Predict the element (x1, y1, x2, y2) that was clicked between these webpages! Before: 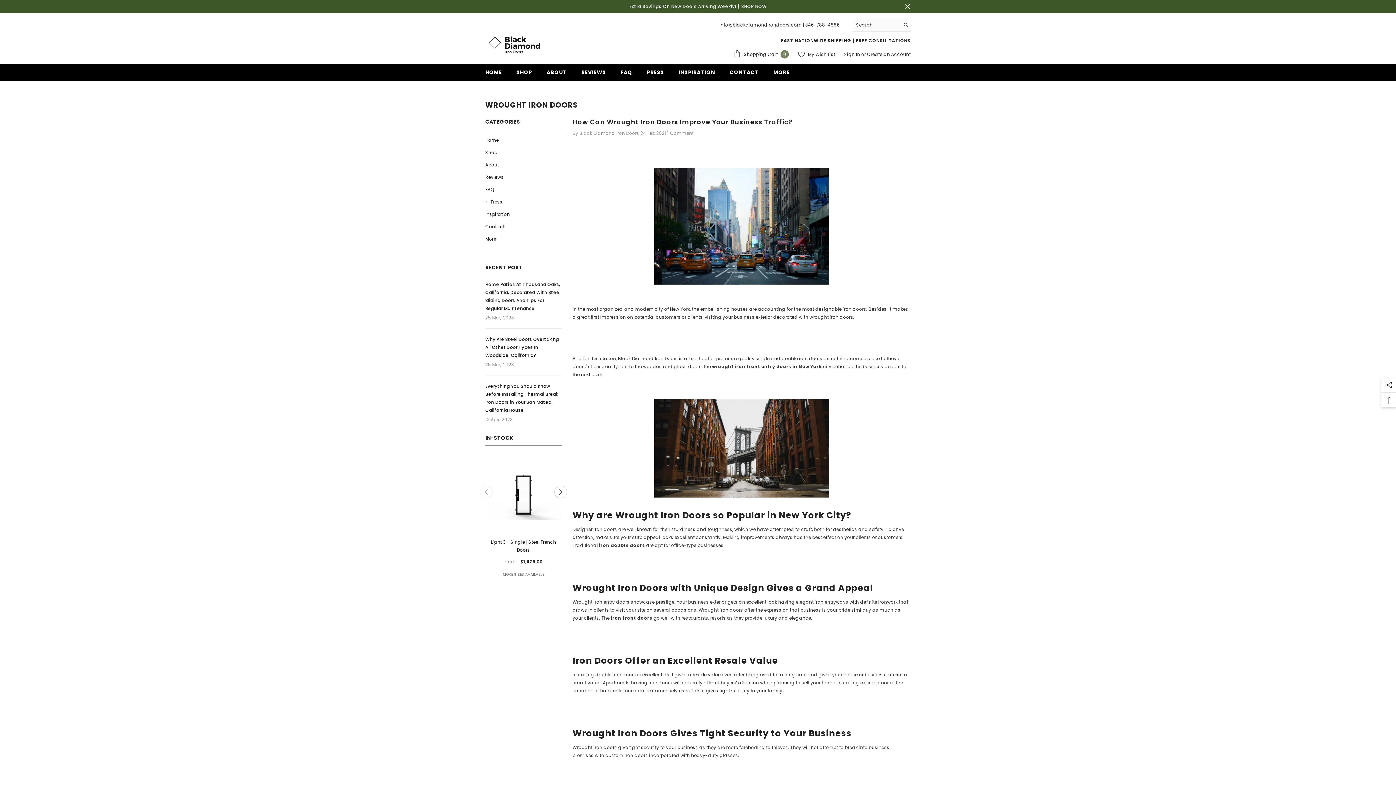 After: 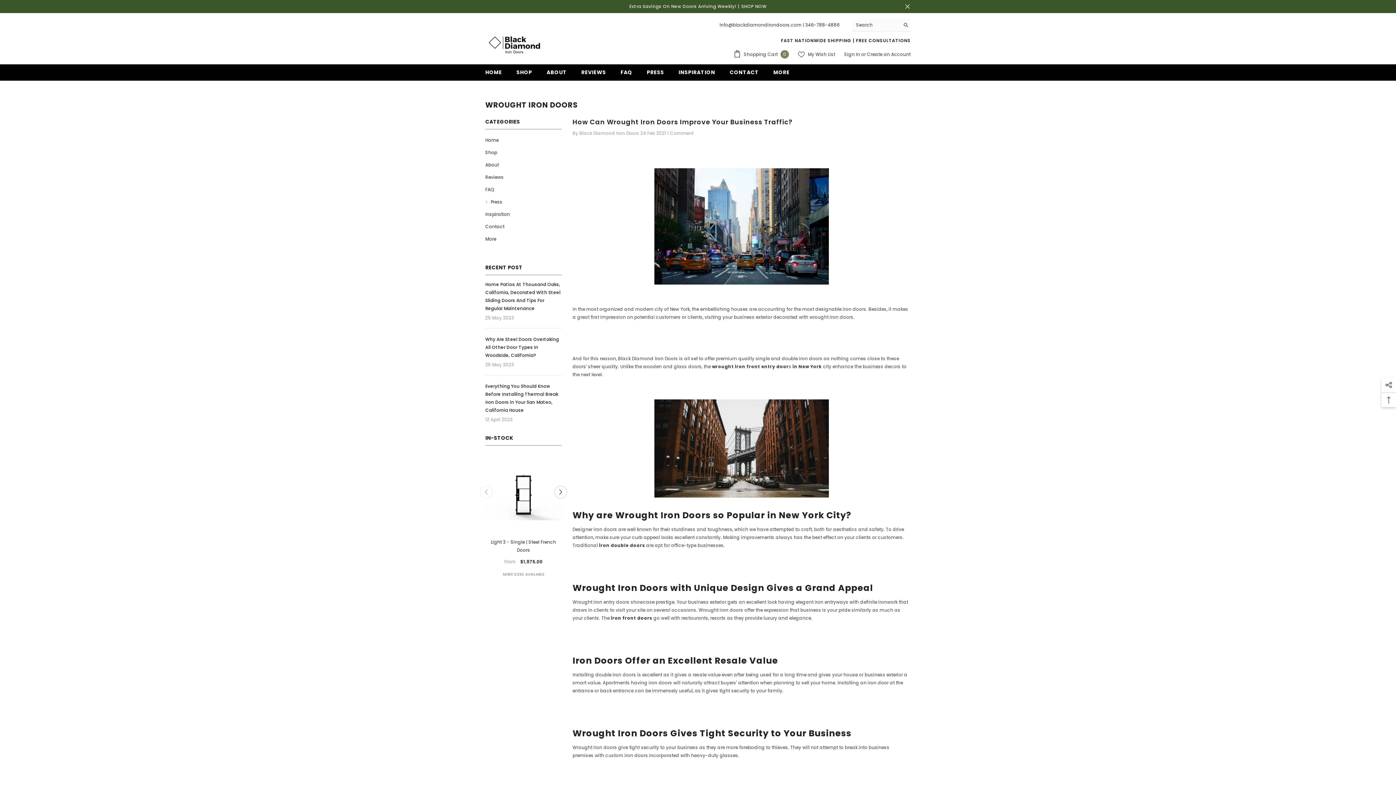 Action: label:  My Wish List bbox: (798, 51, 835, 57)